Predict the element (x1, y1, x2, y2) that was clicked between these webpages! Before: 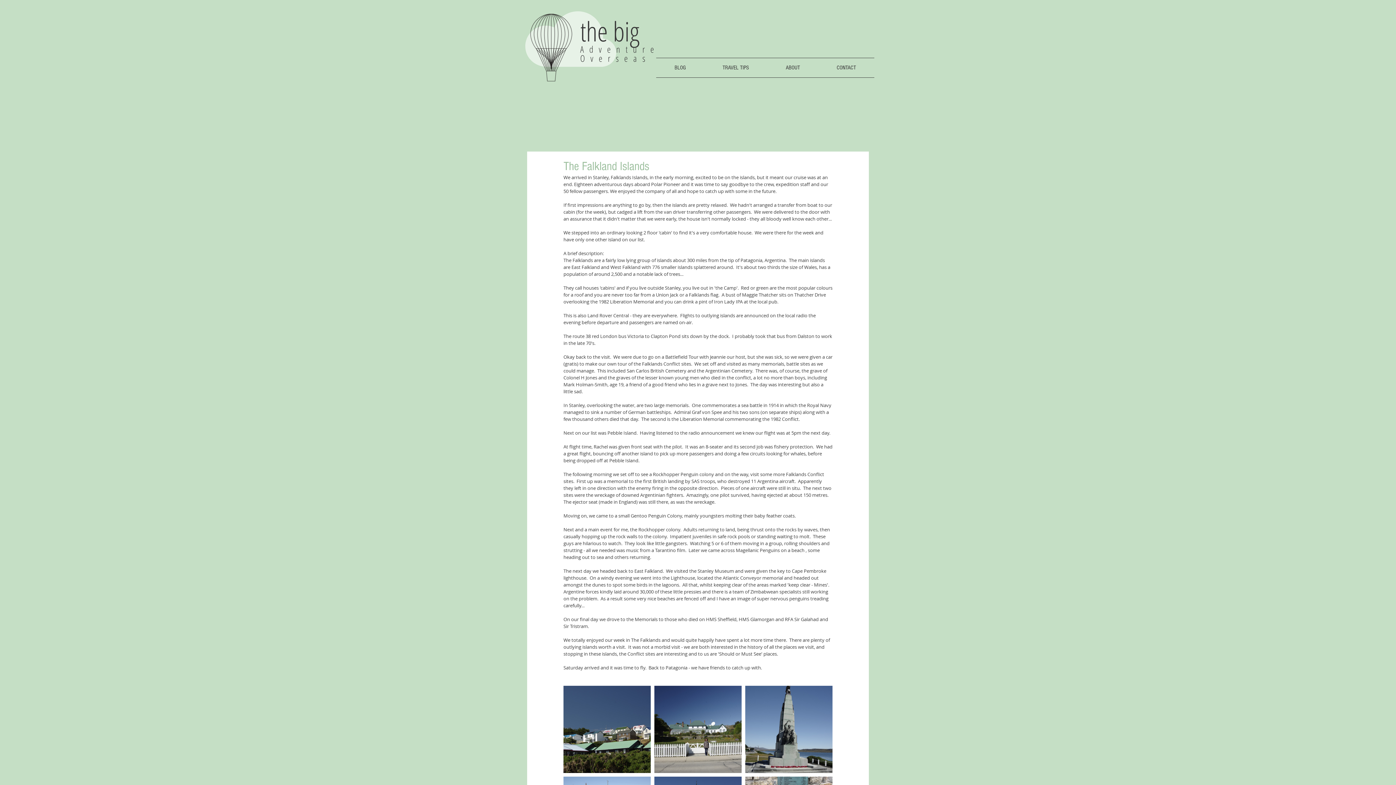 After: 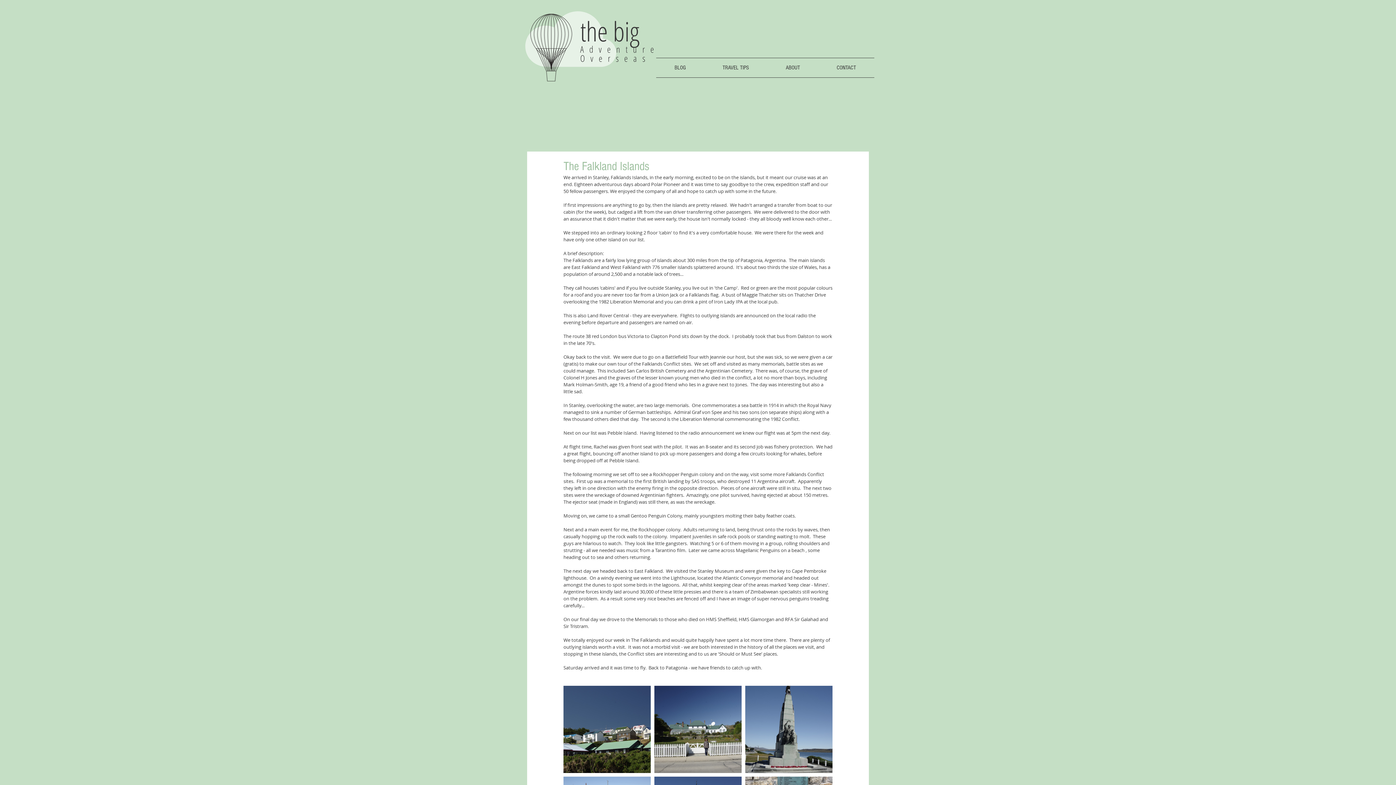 Action: bbox: (704, 58, 767, 77) label: TRAVEL TIPS